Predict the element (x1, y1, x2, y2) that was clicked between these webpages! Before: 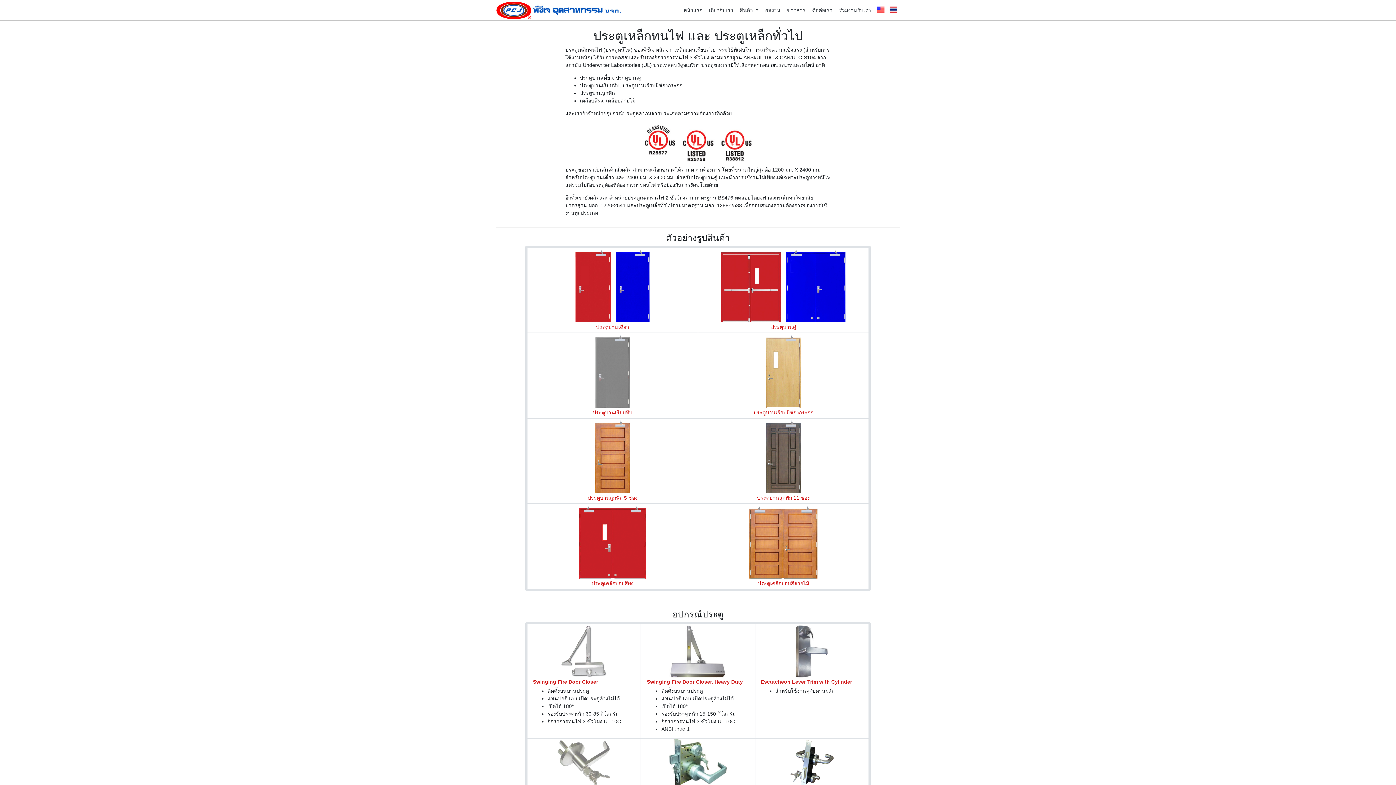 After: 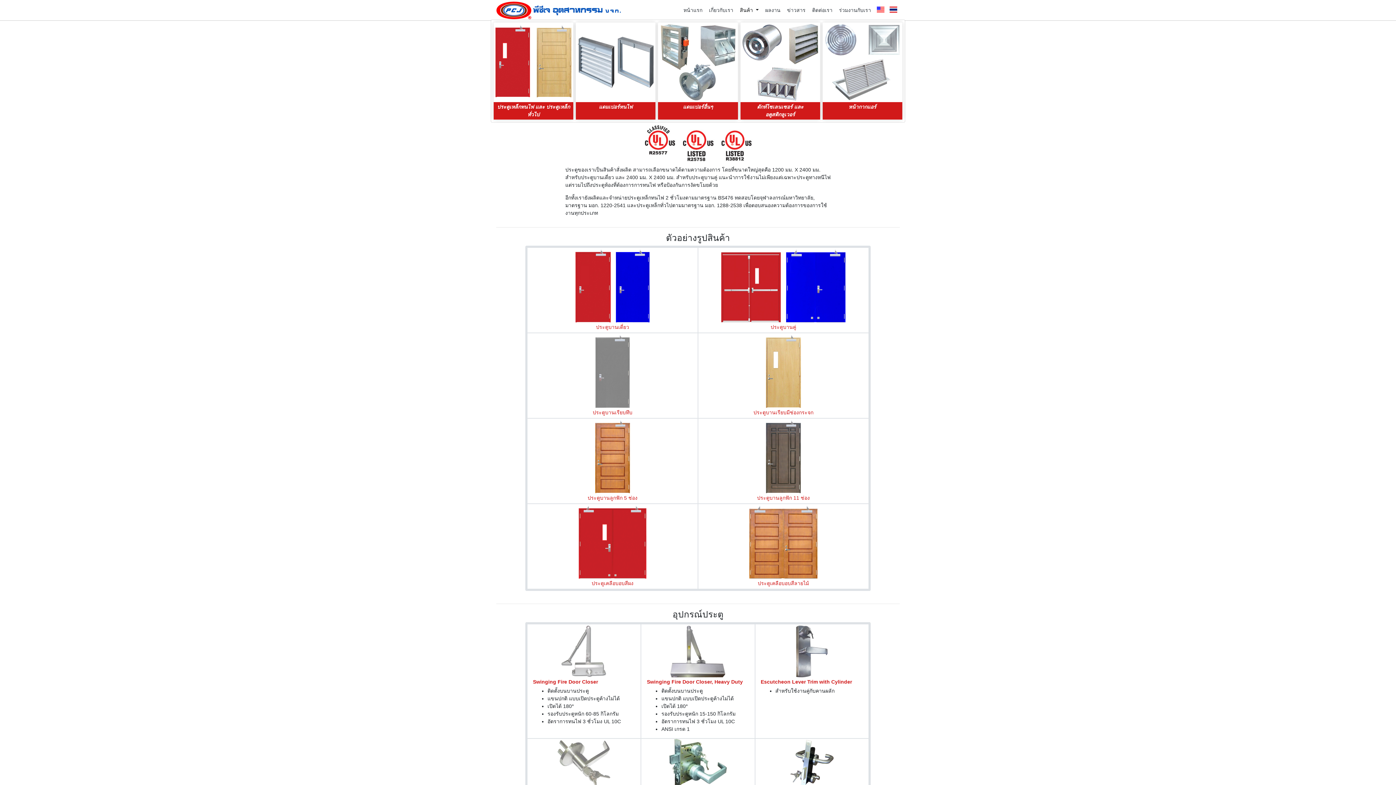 Action: label: สินค้า  bbox: (737, 3, 761, 16)